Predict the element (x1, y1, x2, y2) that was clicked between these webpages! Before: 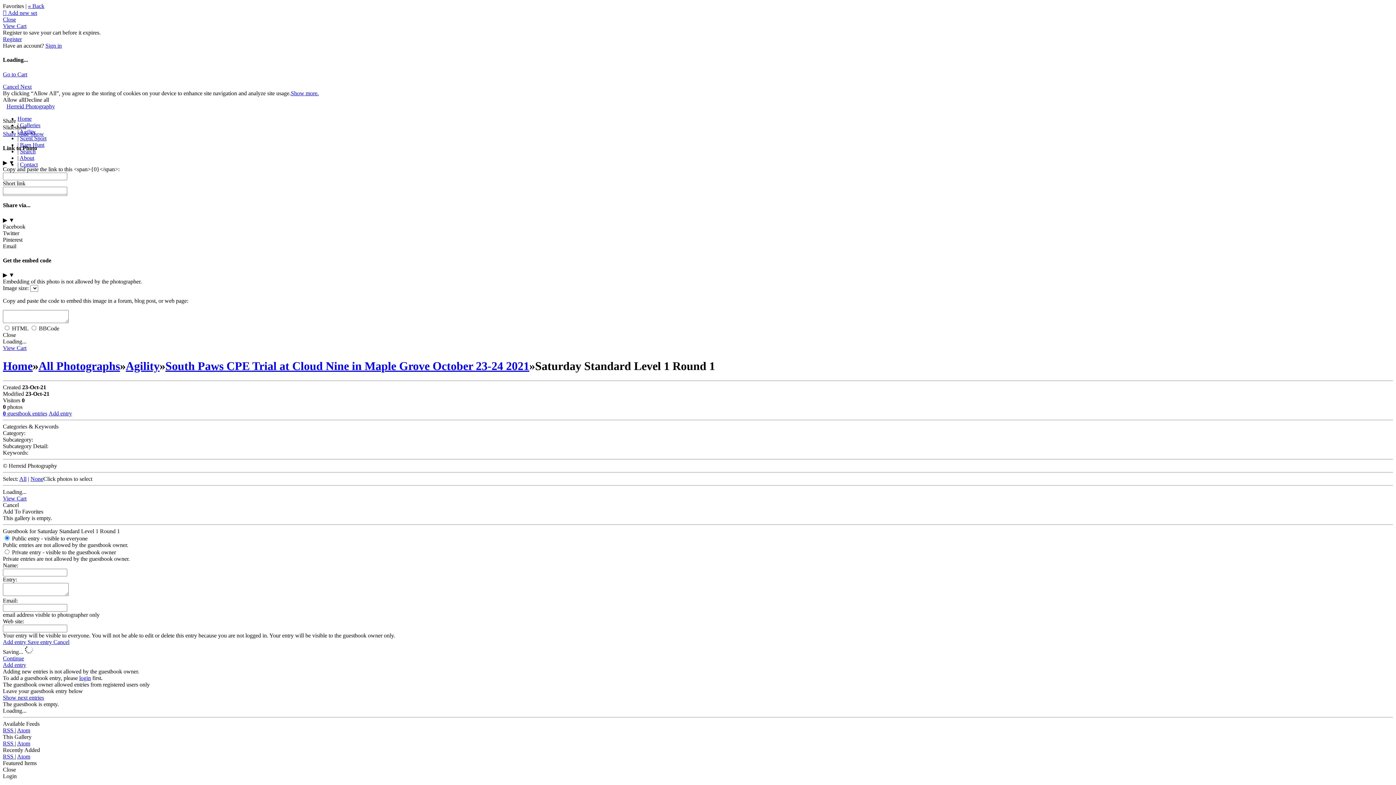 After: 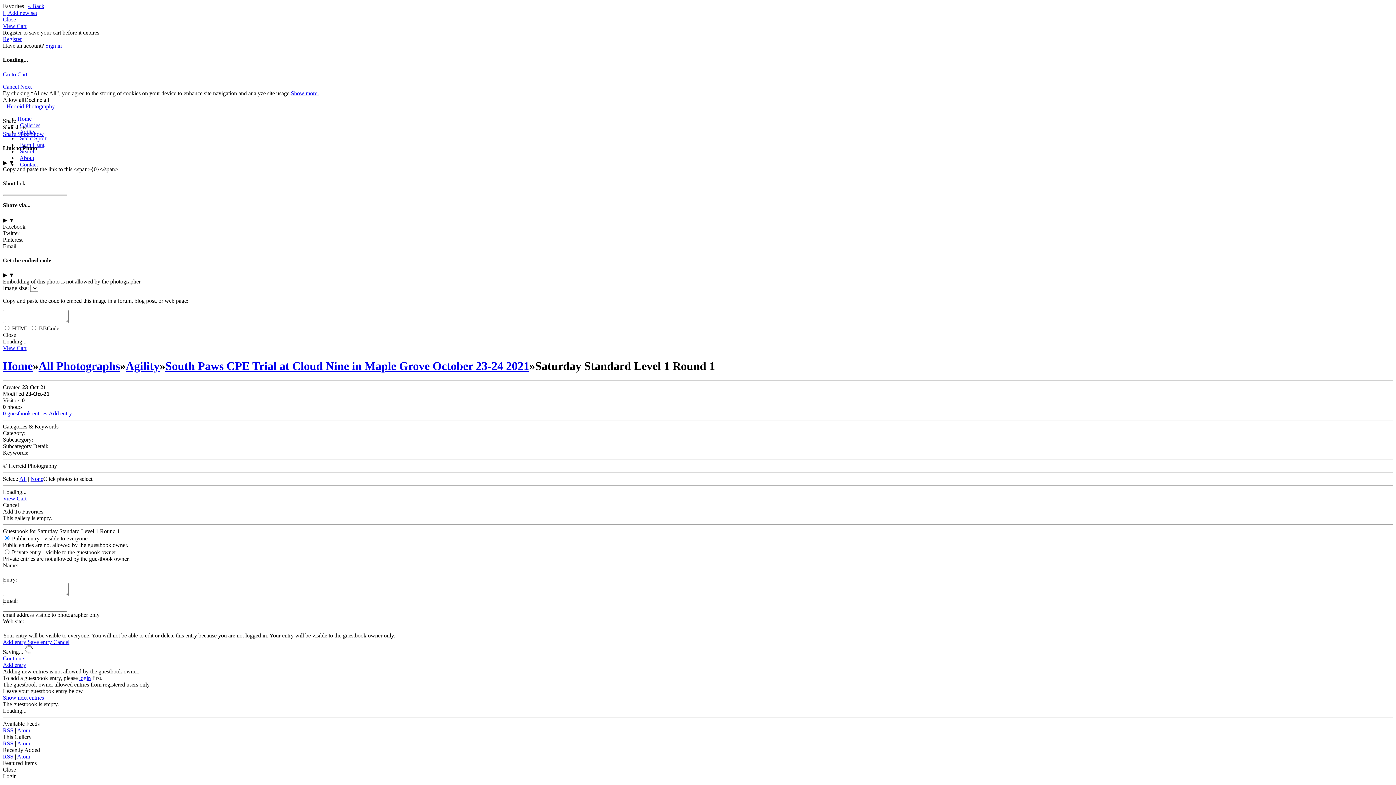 Action: bbox: (2, 83, 20, 89) label: Cancel 